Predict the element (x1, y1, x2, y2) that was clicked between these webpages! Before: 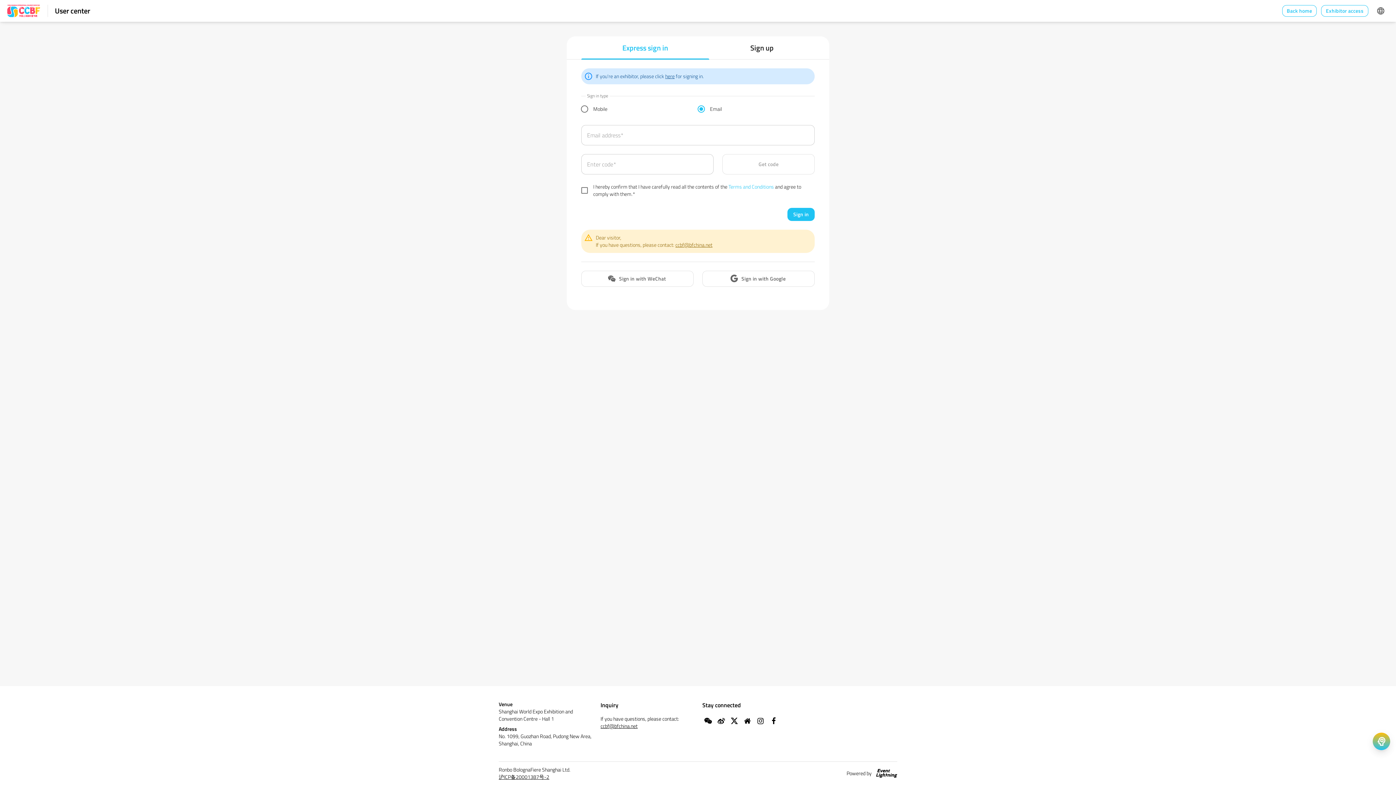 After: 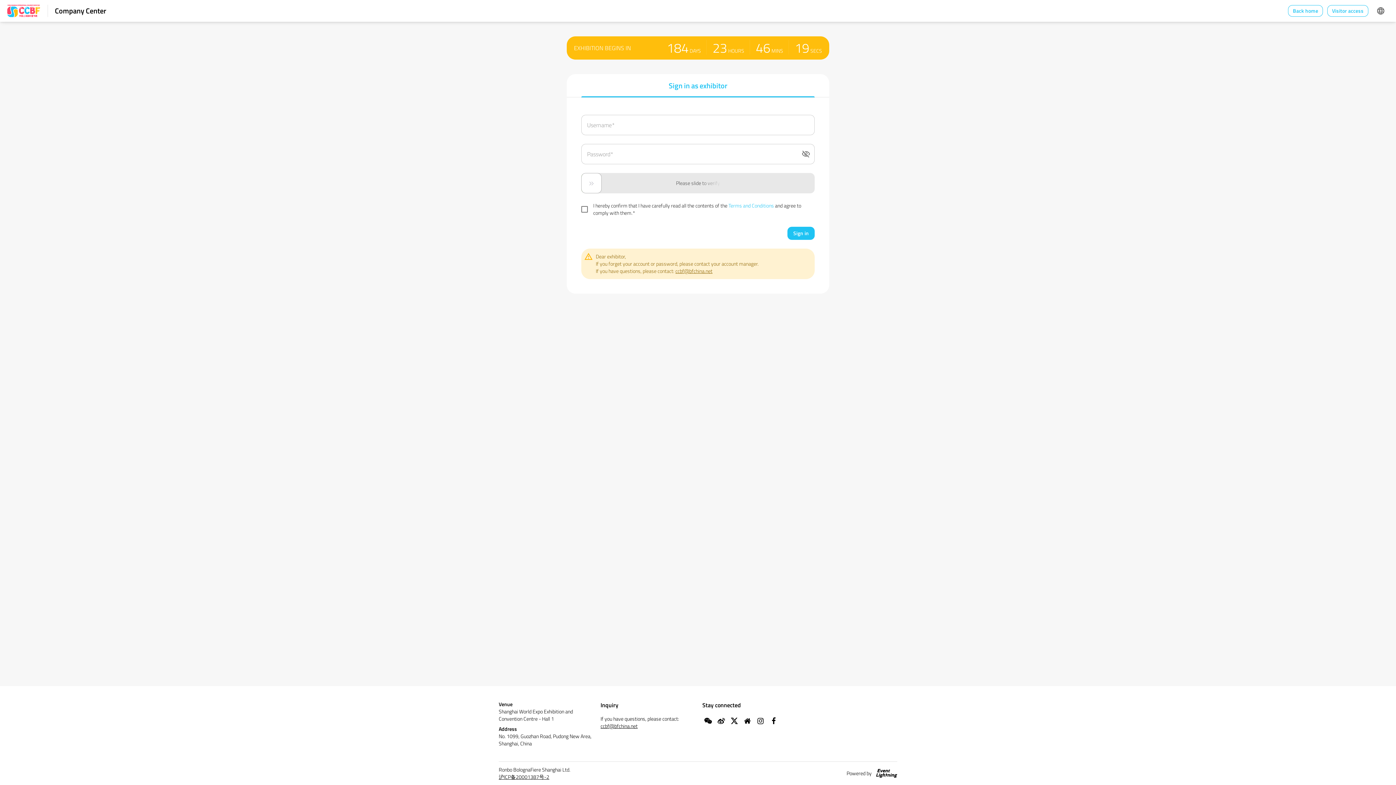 Action: bbox: (665, 72, 674, 80) label: here